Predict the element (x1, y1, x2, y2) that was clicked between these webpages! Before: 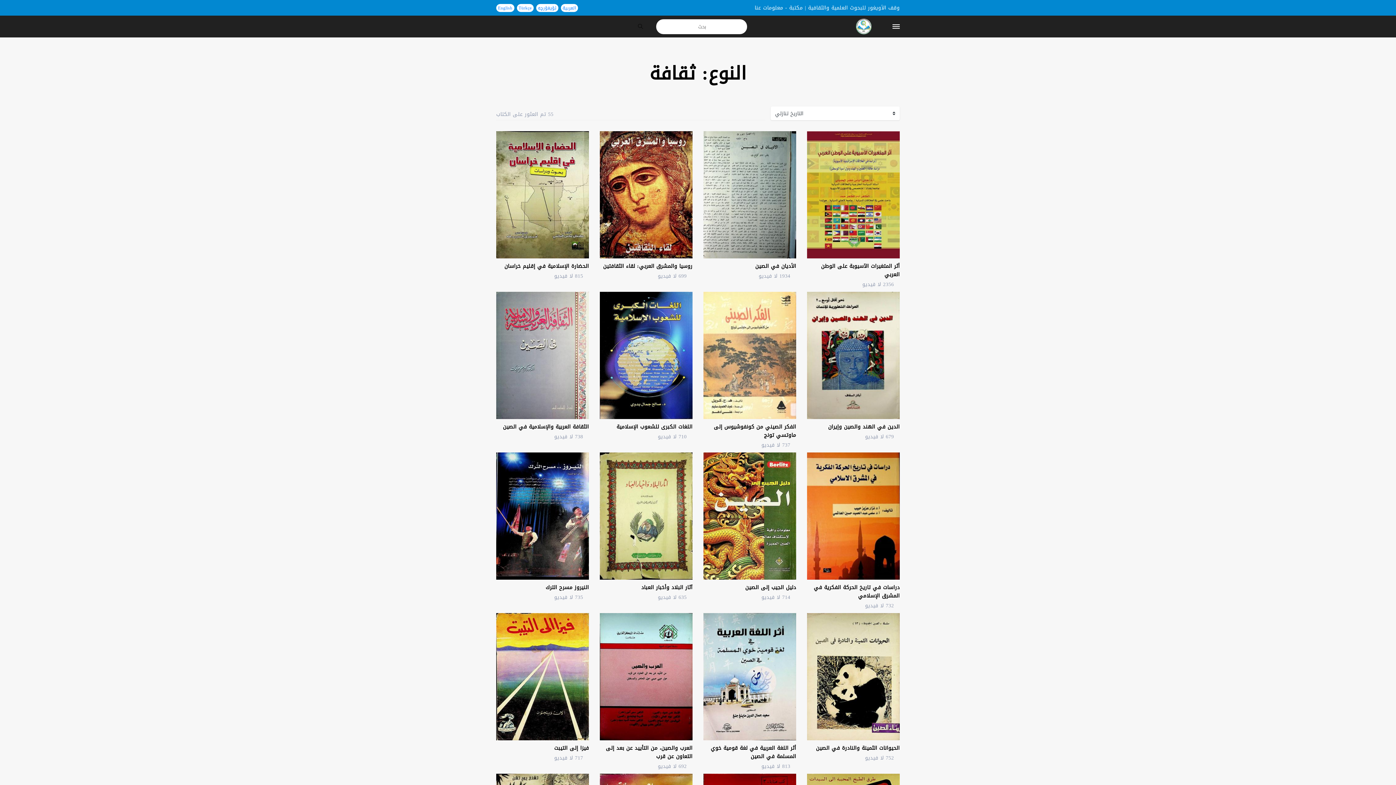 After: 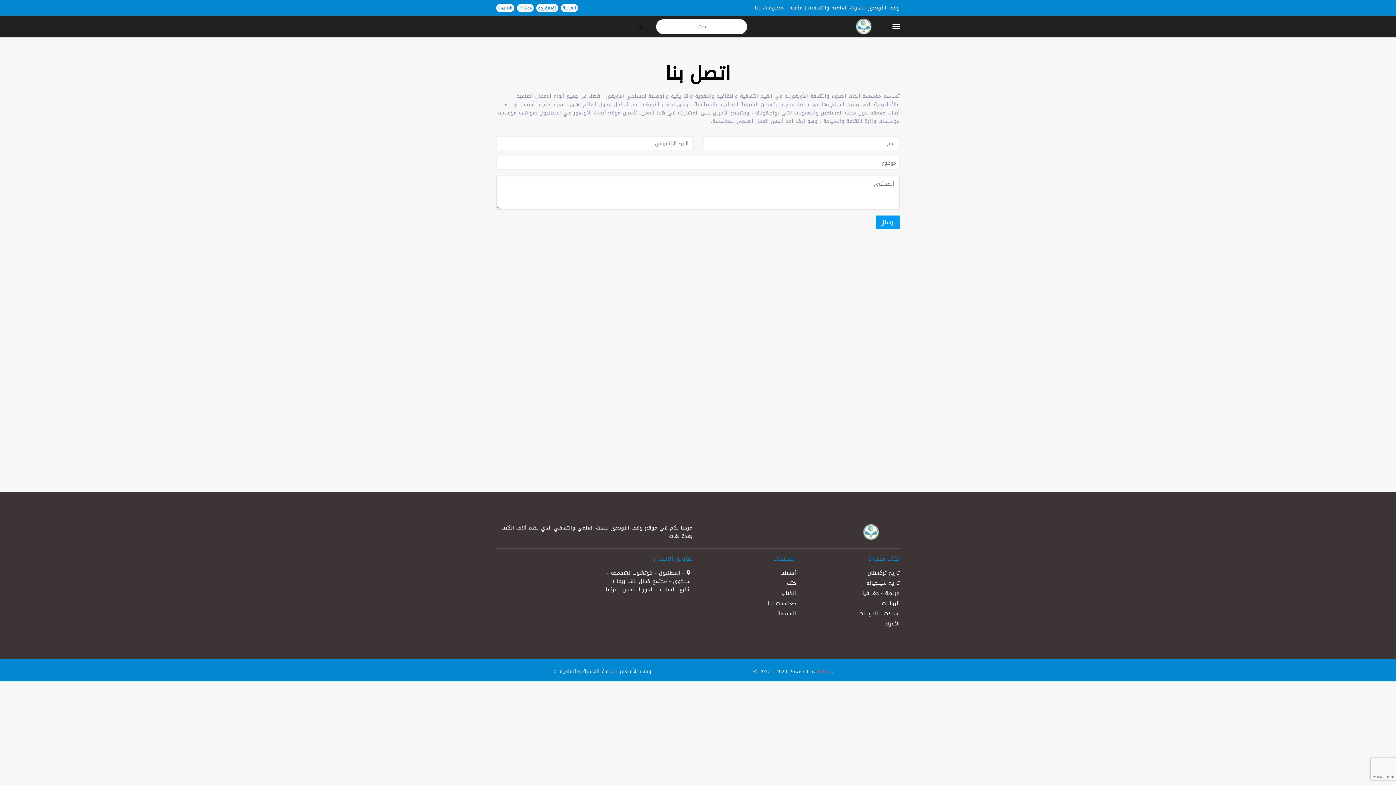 Action: bbox: (754, 2, 783, 12) label: معلومات عنا